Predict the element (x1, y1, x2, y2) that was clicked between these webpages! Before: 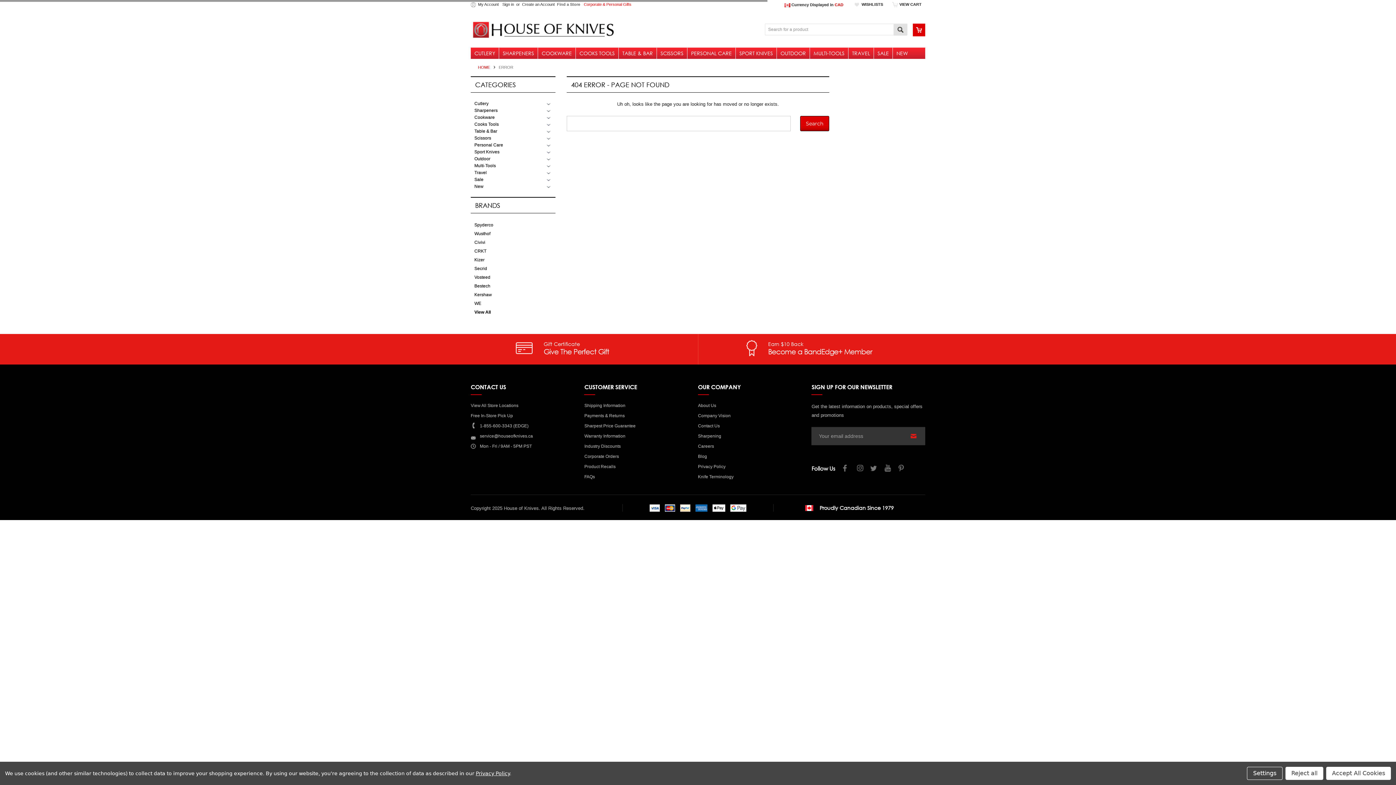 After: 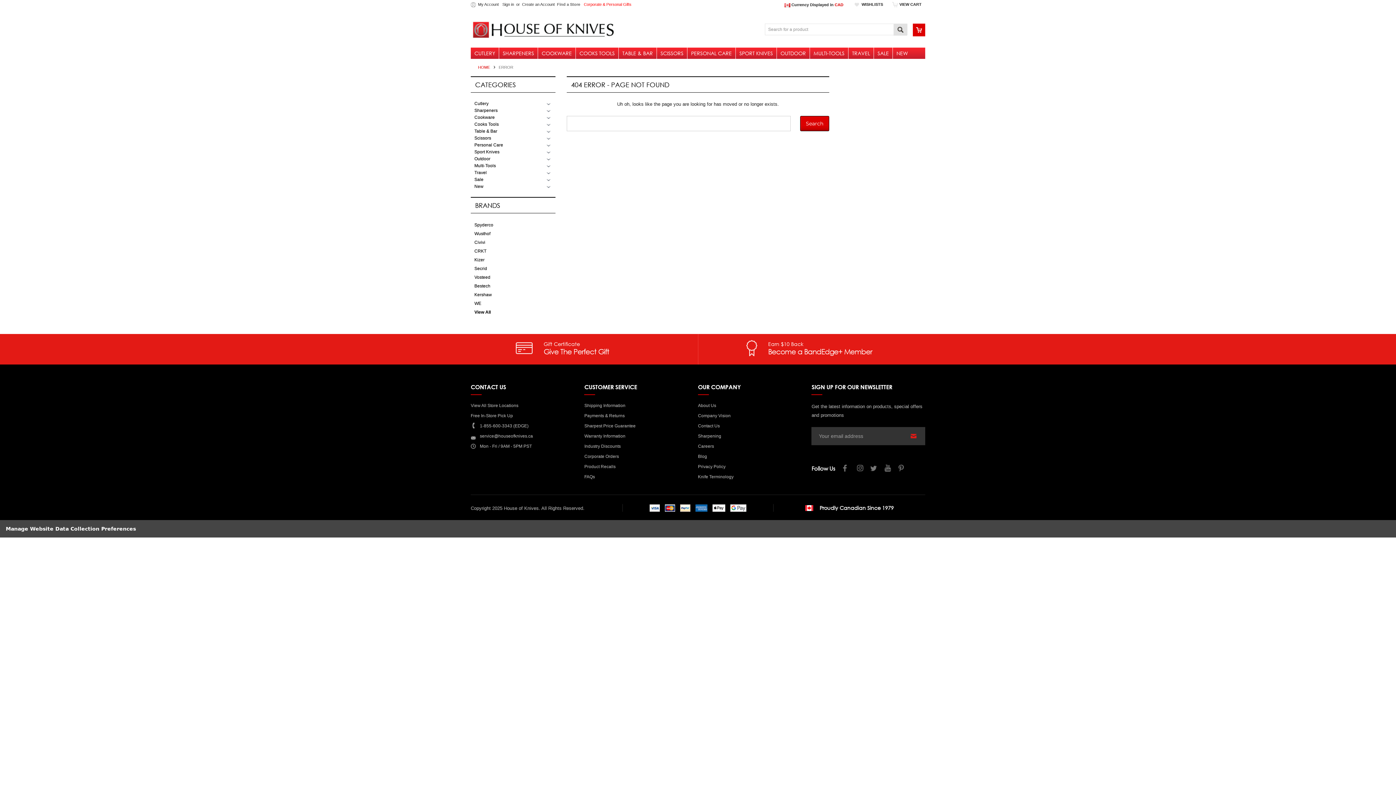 Action: label: Reject all bbox: (1285, 767, 1323, 780)